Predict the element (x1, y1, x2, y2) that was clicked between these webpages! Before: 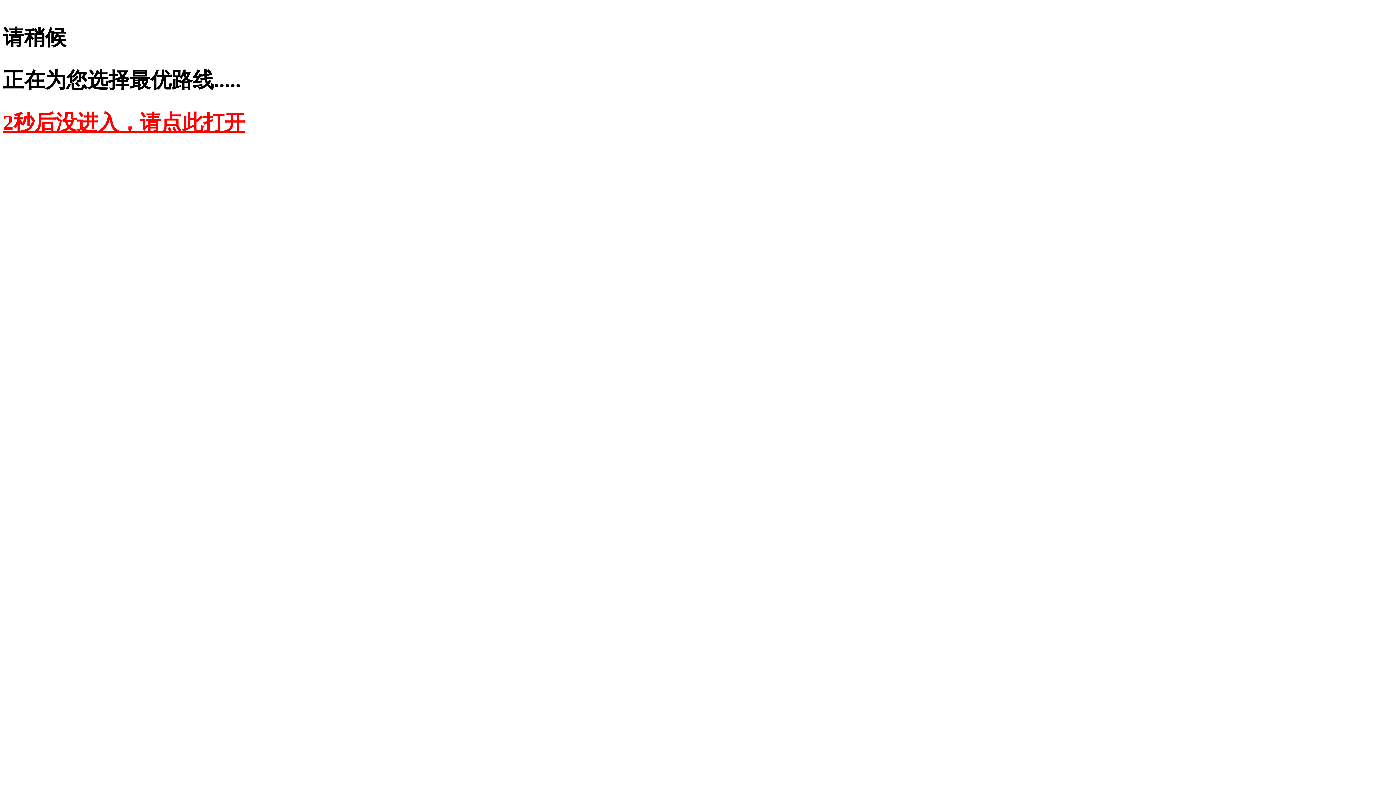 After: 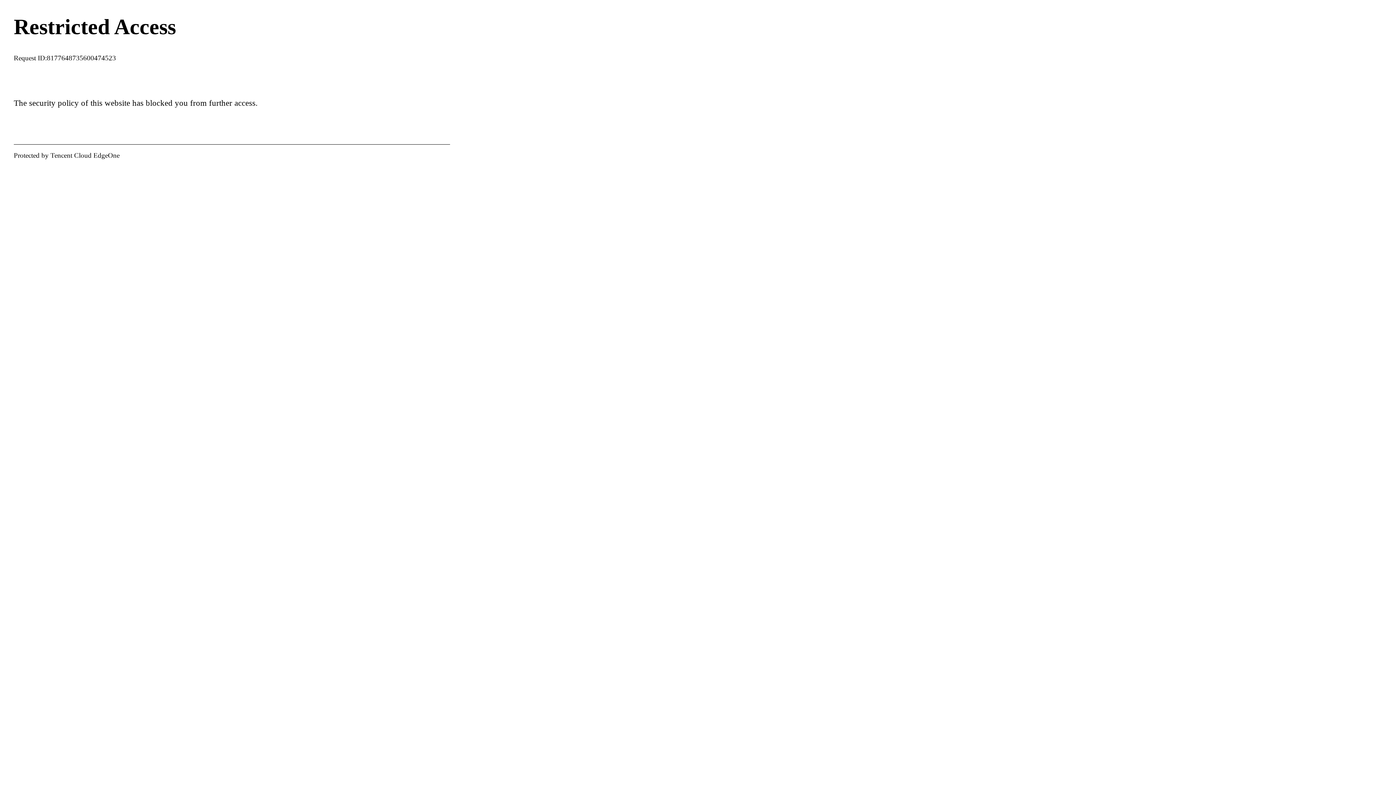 Action: label: 2秒后没进入，请点此打开 bbox: (2, 110, 245, 134)